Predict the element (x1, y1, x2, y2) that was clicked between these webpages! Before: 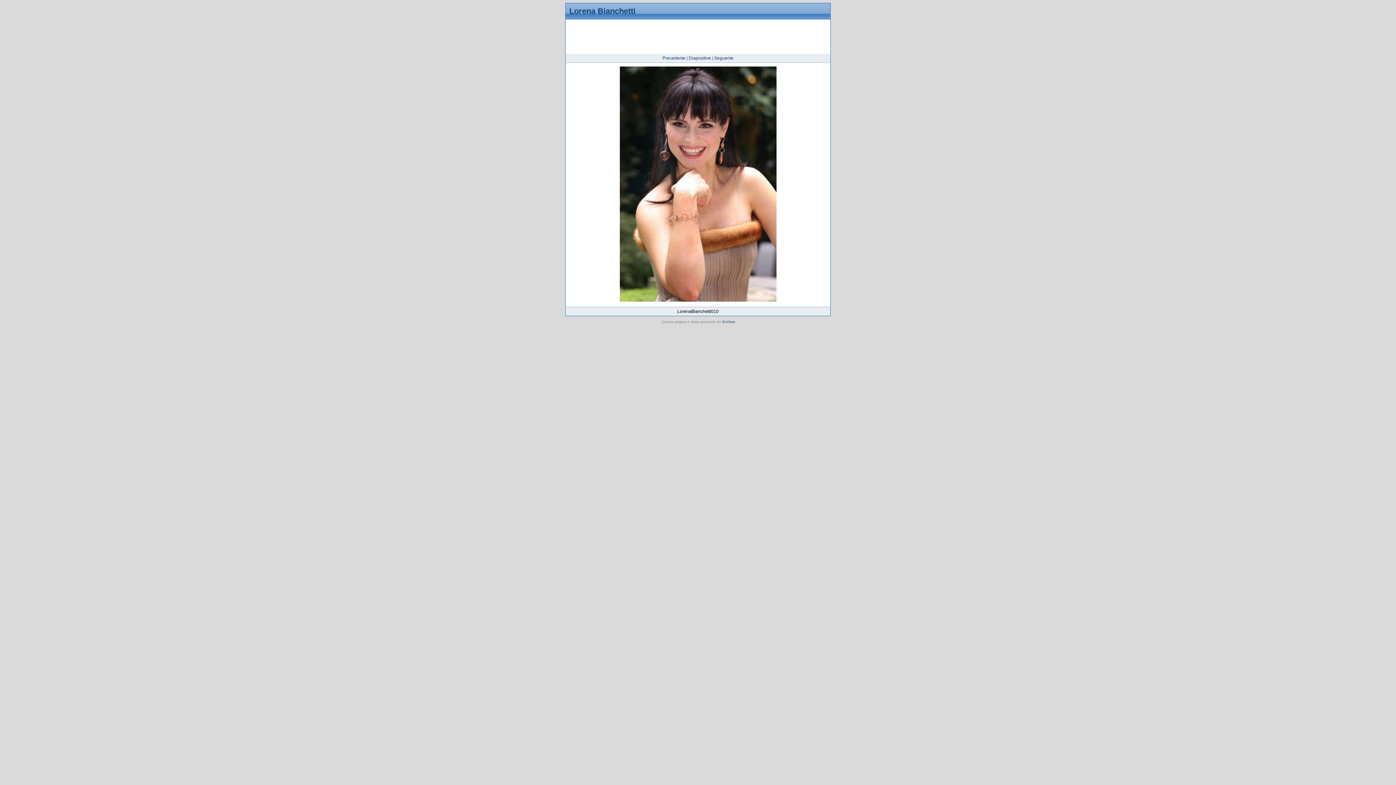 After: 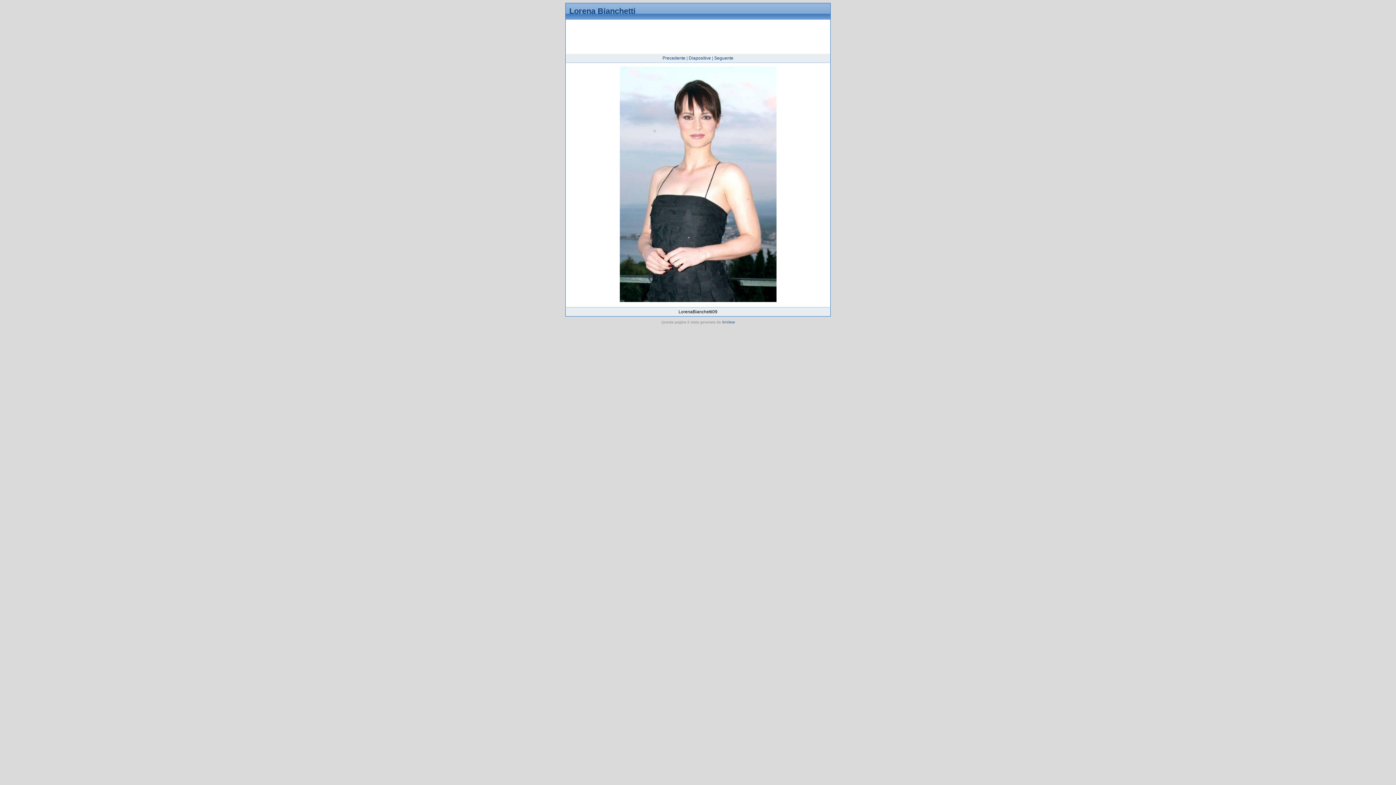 Action: label: Precedente bbox: (662, 55, 685, 60)